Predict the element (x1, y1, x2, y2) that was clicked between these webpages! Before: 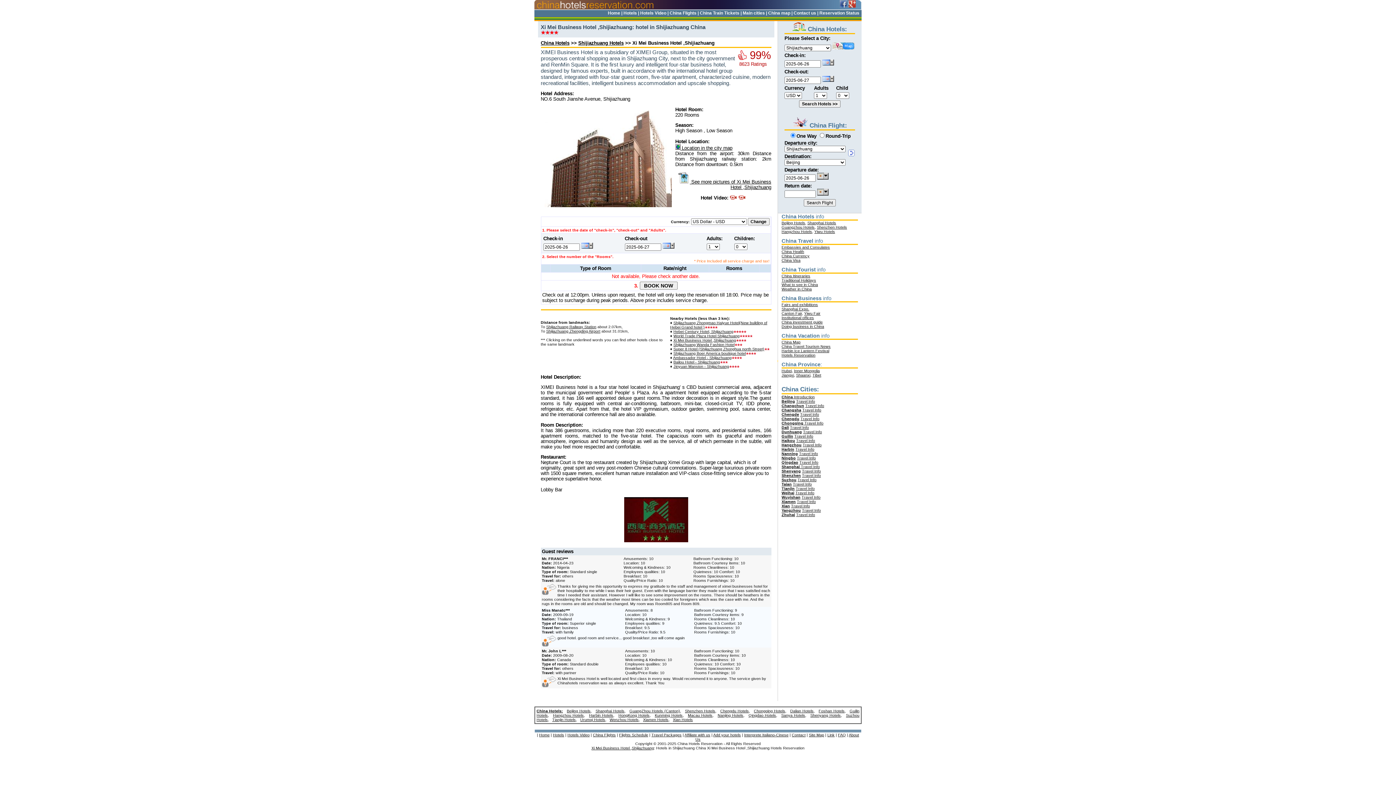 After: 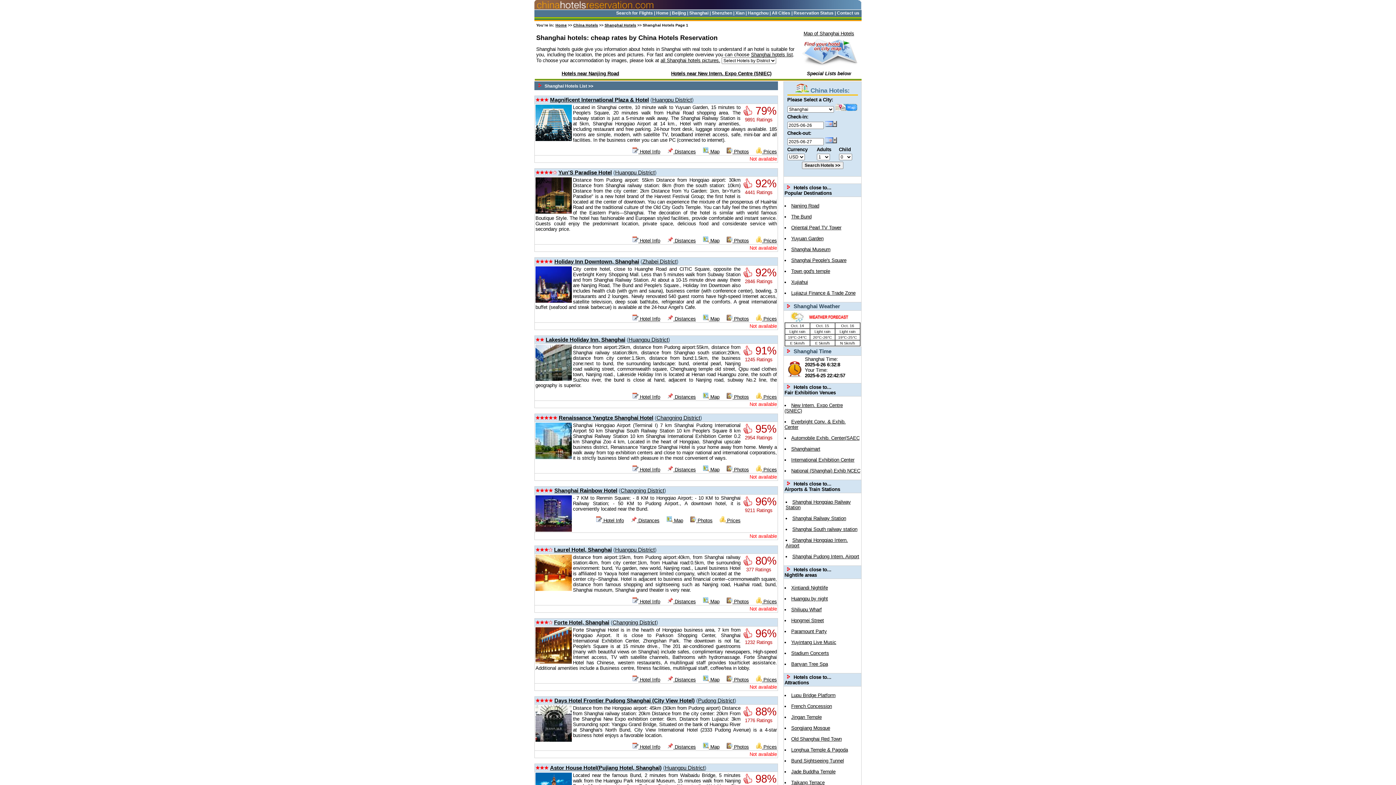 Action: bbox: (595, 709, 624, 713) label: Shanghai Hotels